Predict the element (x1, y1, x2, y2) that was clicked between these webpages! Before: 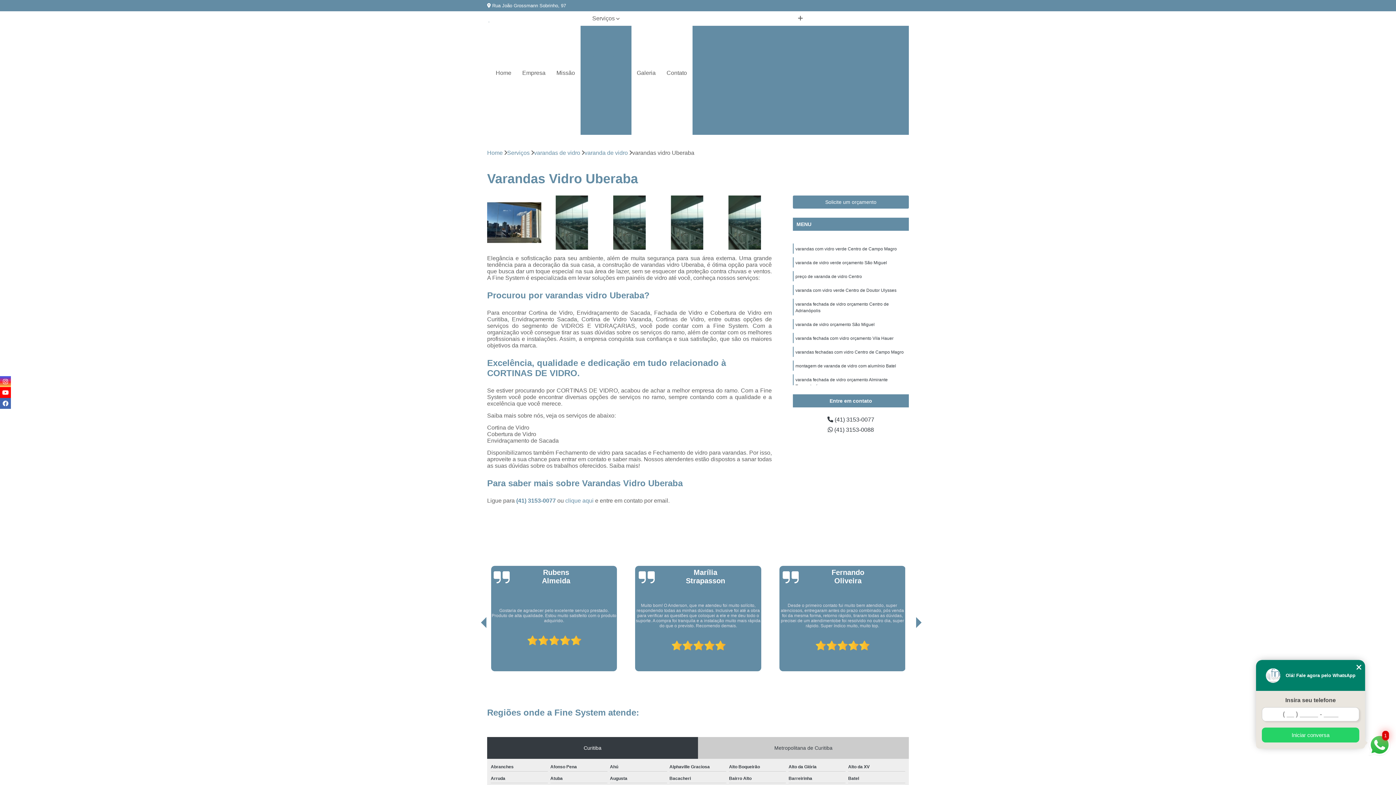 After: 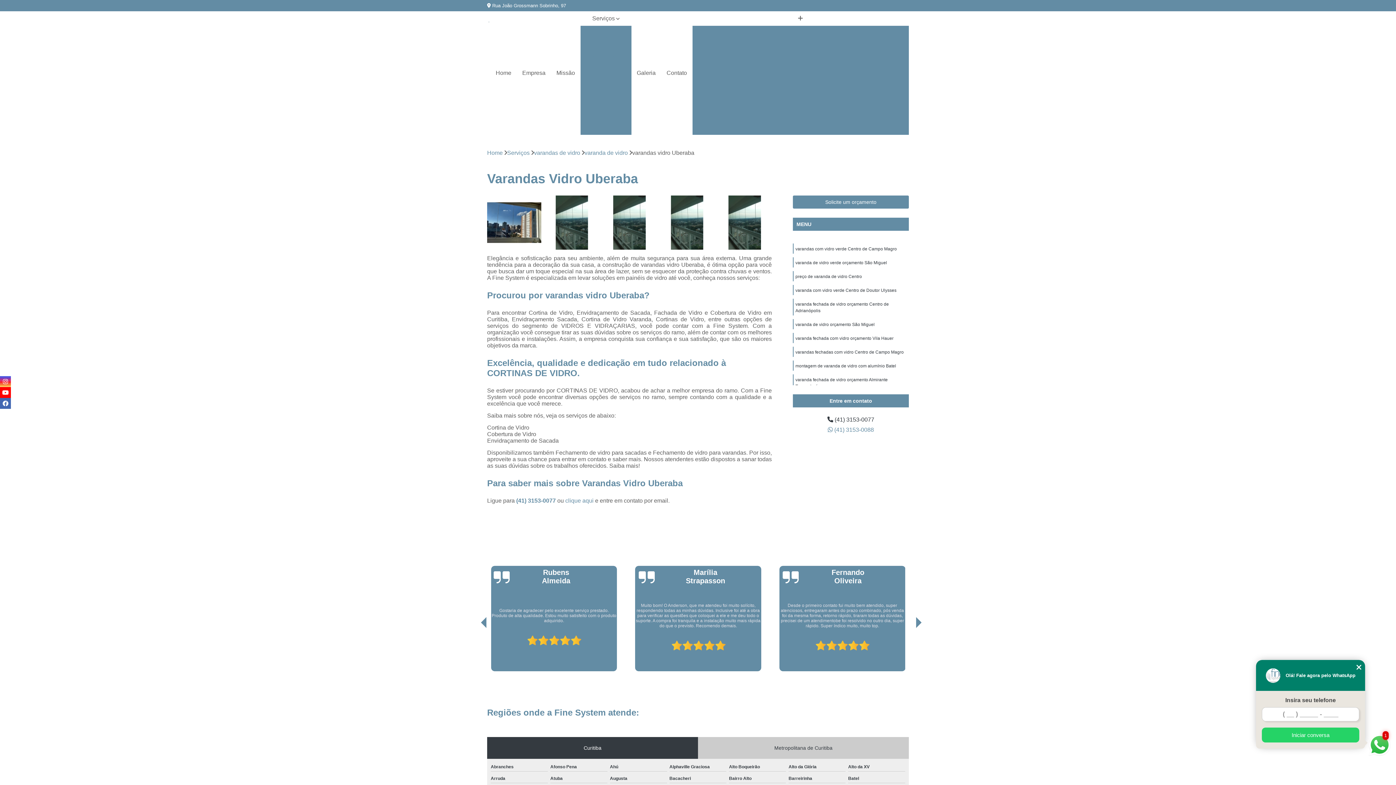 Action: label:  (41) 3153-0088 bbox: (796, 426, 905, 433)